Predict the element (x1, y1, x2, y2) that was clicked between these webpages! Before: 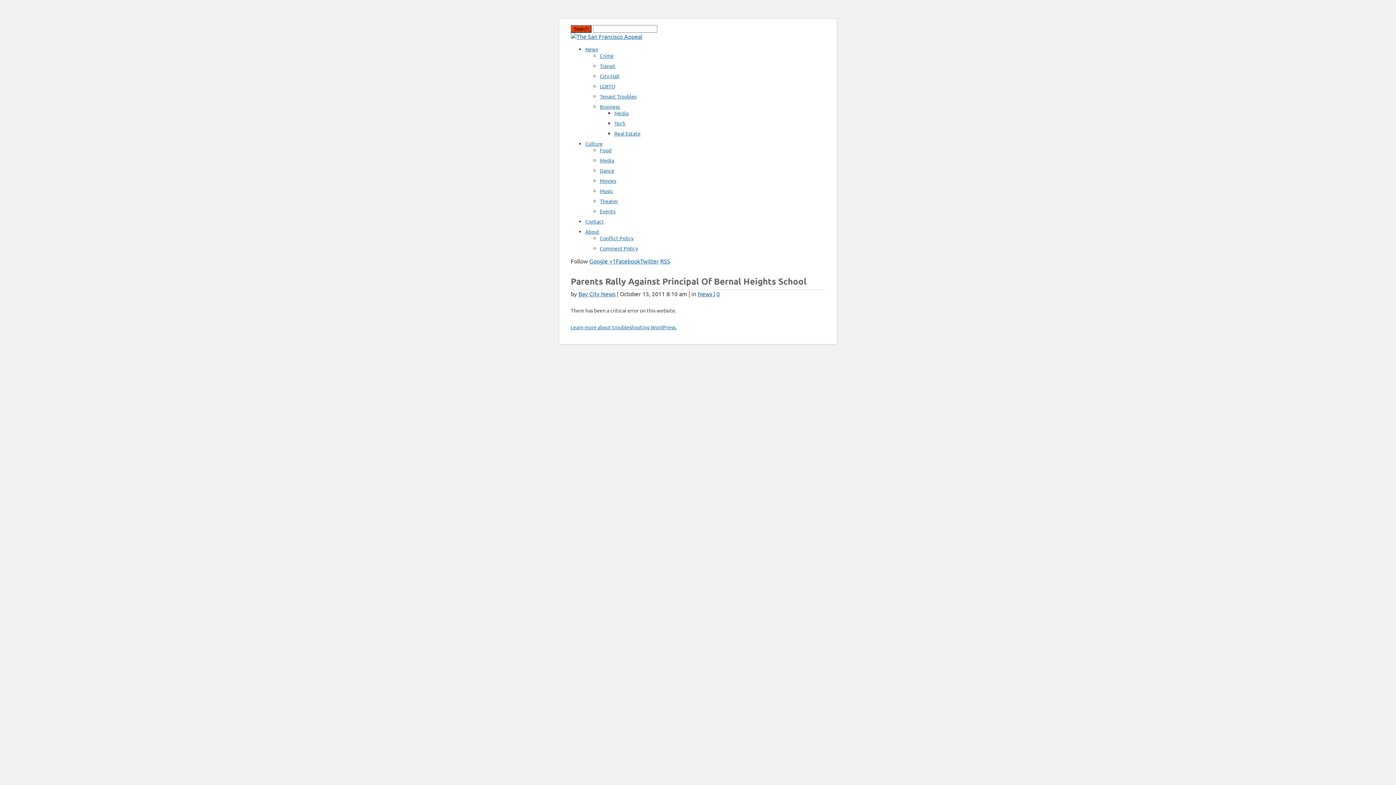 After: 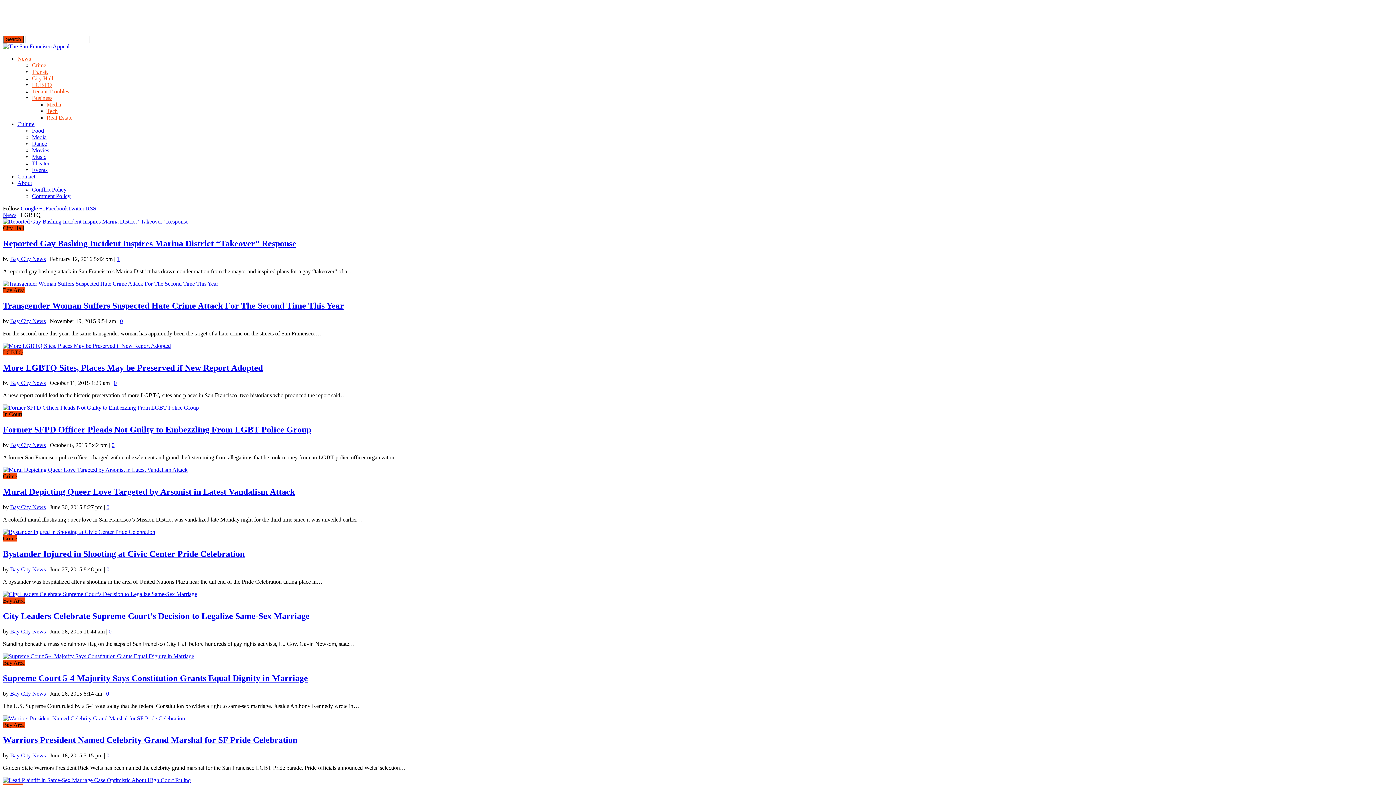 Action: label: LGBTQ bbox: (600, 82, 615, 89)